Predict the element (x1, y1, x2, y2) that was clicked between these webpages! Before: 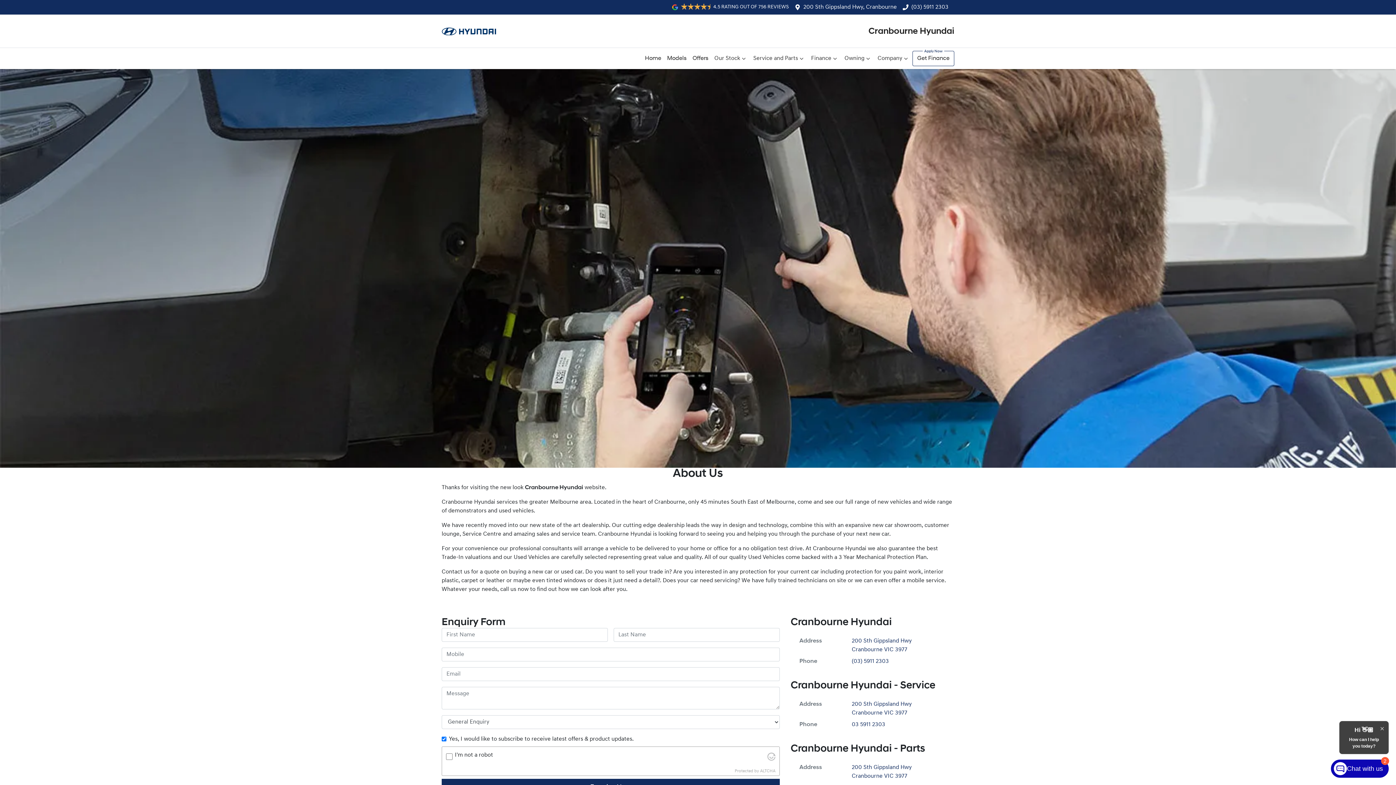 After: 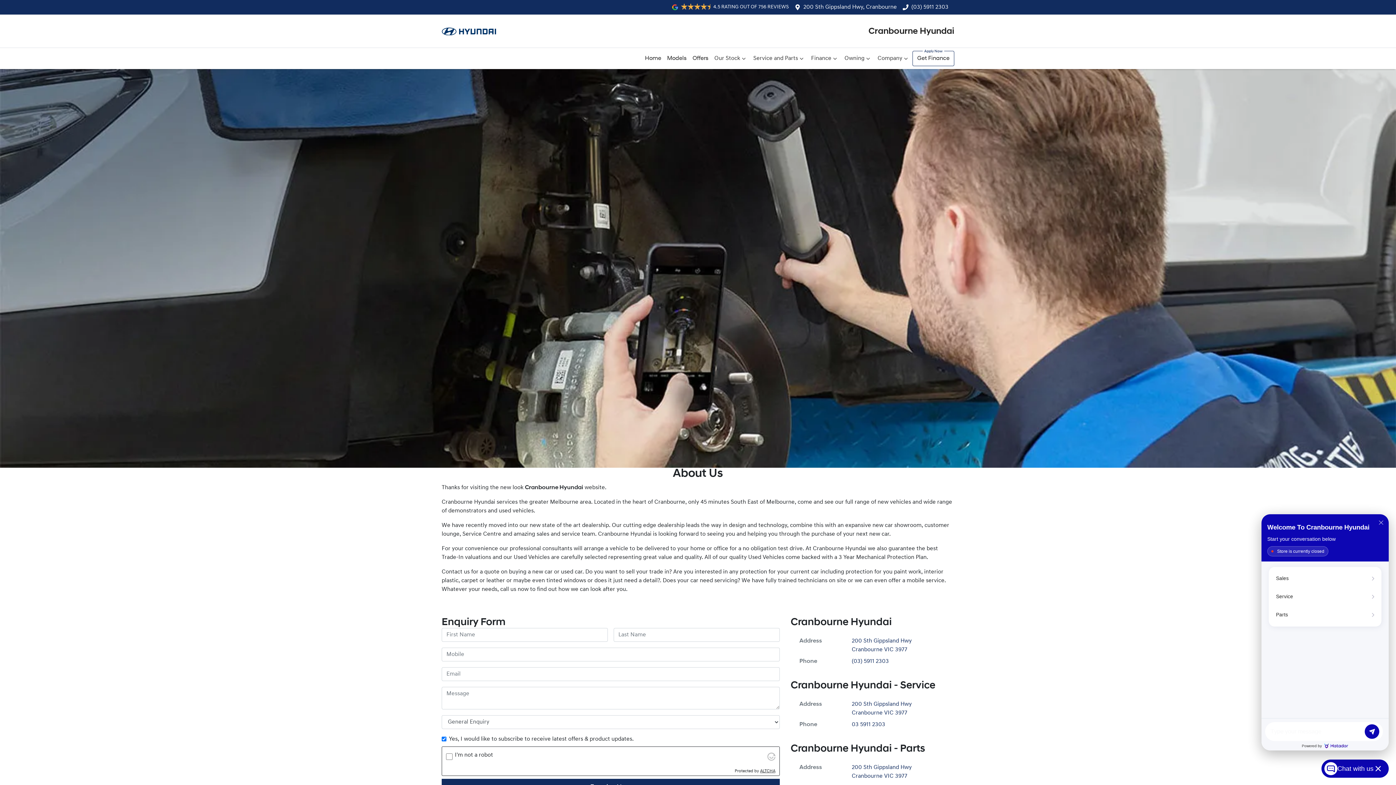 Action: label: Visit Altcha.org bbox: (760, 769, 775, 773)